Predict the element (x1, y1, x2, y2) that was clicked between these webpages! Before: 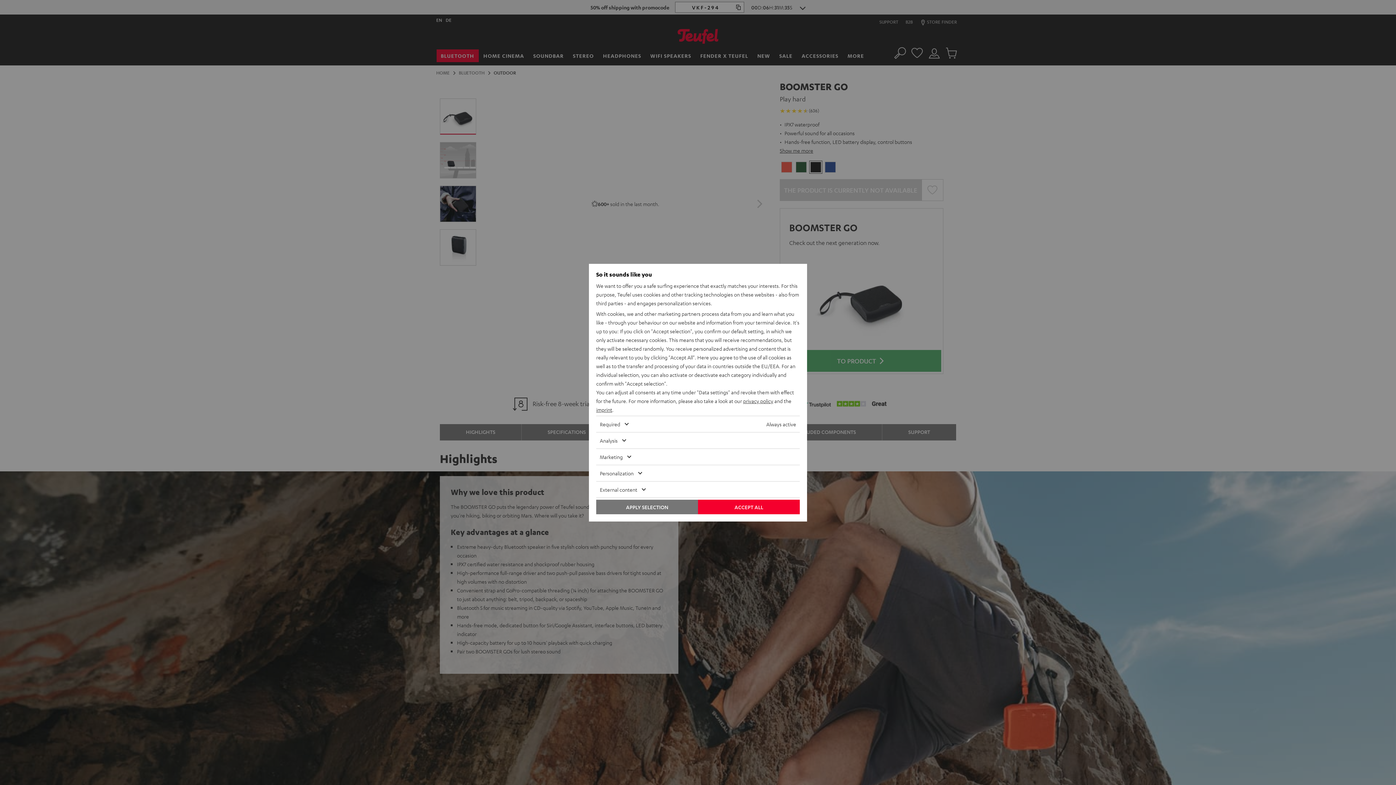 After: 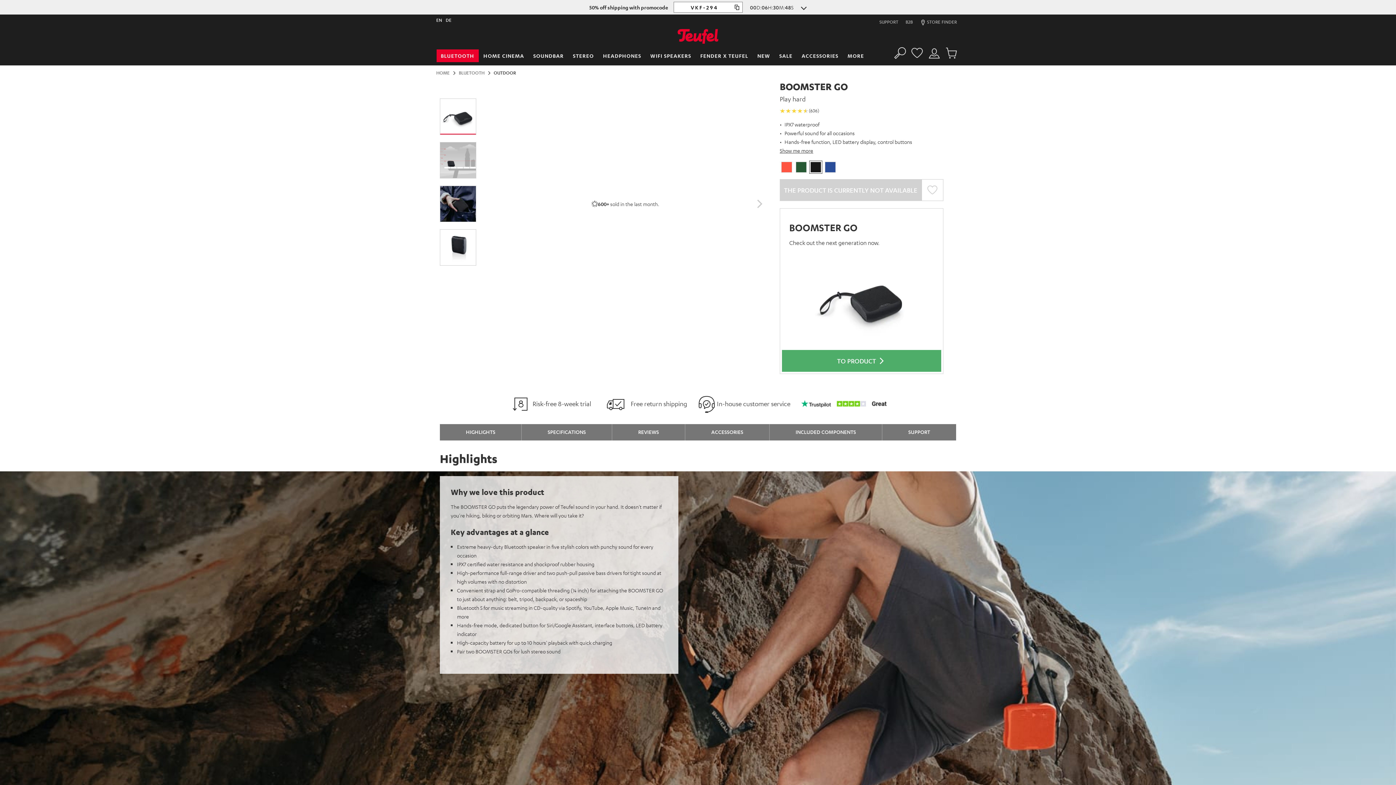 Action: label: ACCEPT ALL bbox: (698, 499, 800, 514)